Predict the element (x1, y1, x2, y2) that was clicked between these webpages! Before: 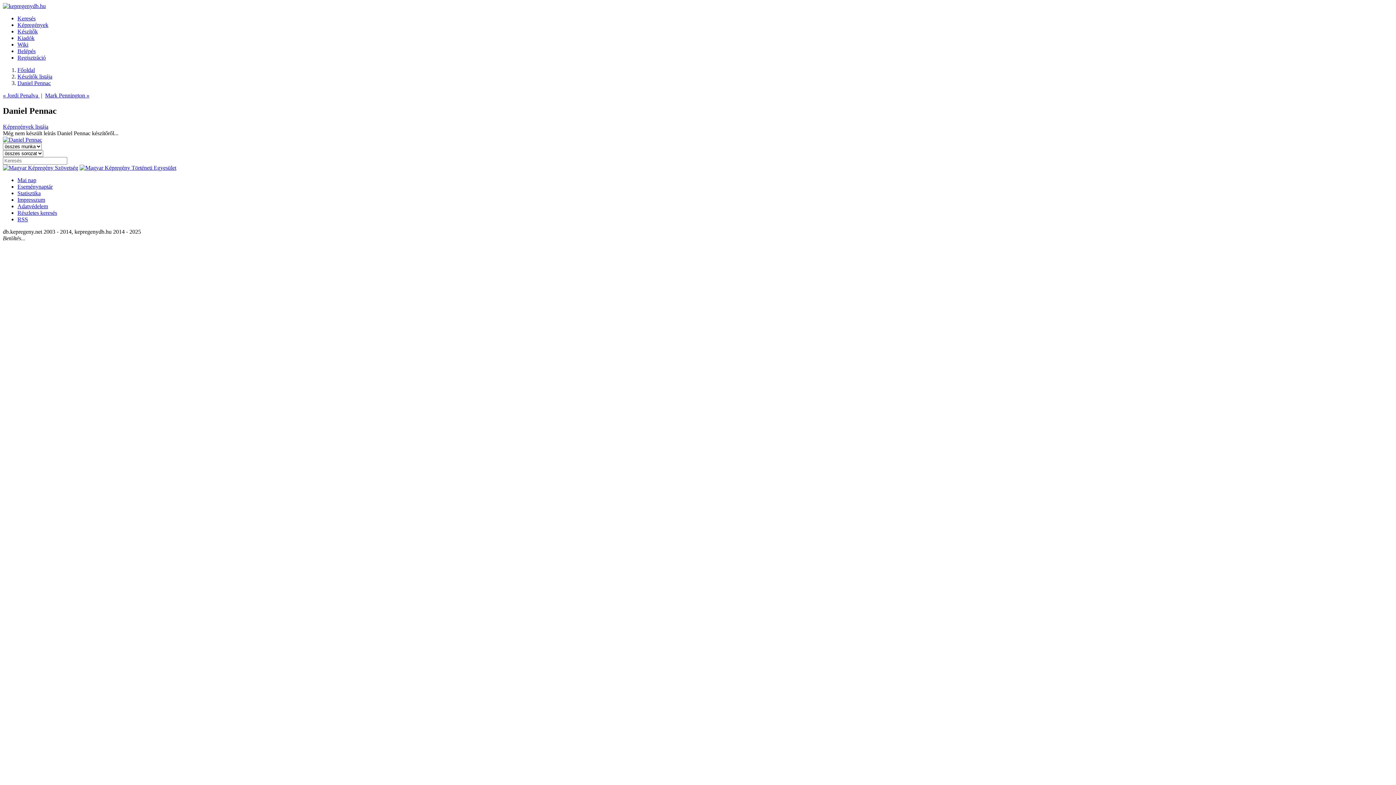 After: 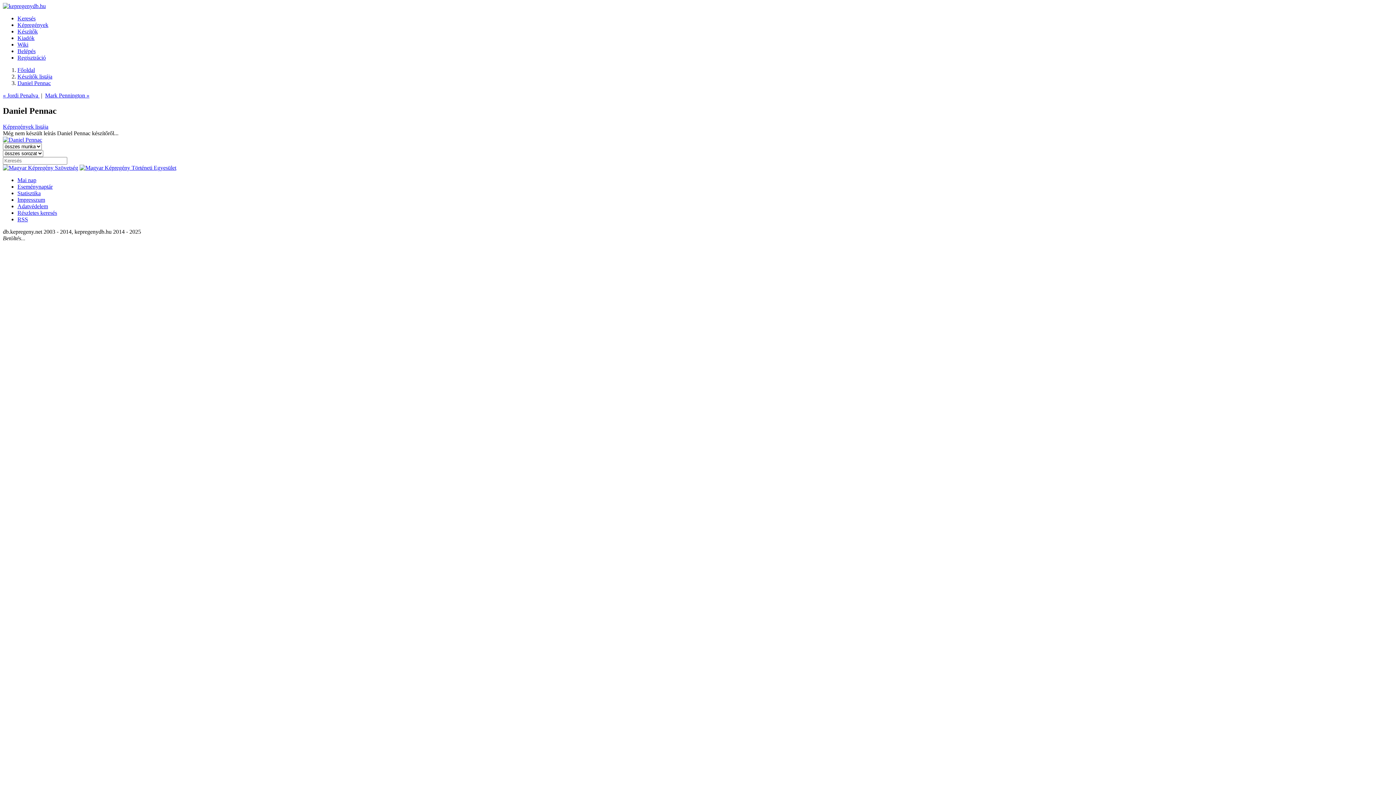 Action: bbox: (79, 164, 176, 170)